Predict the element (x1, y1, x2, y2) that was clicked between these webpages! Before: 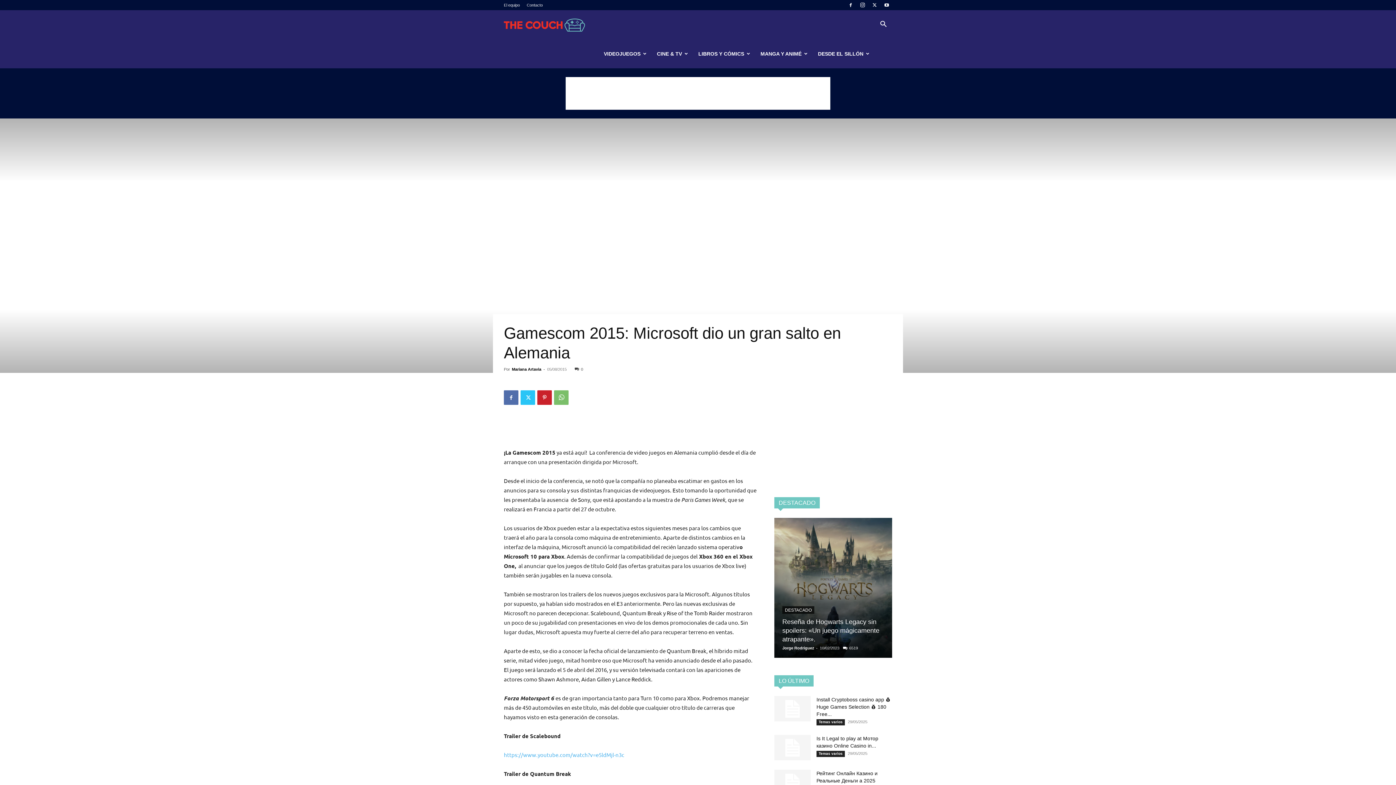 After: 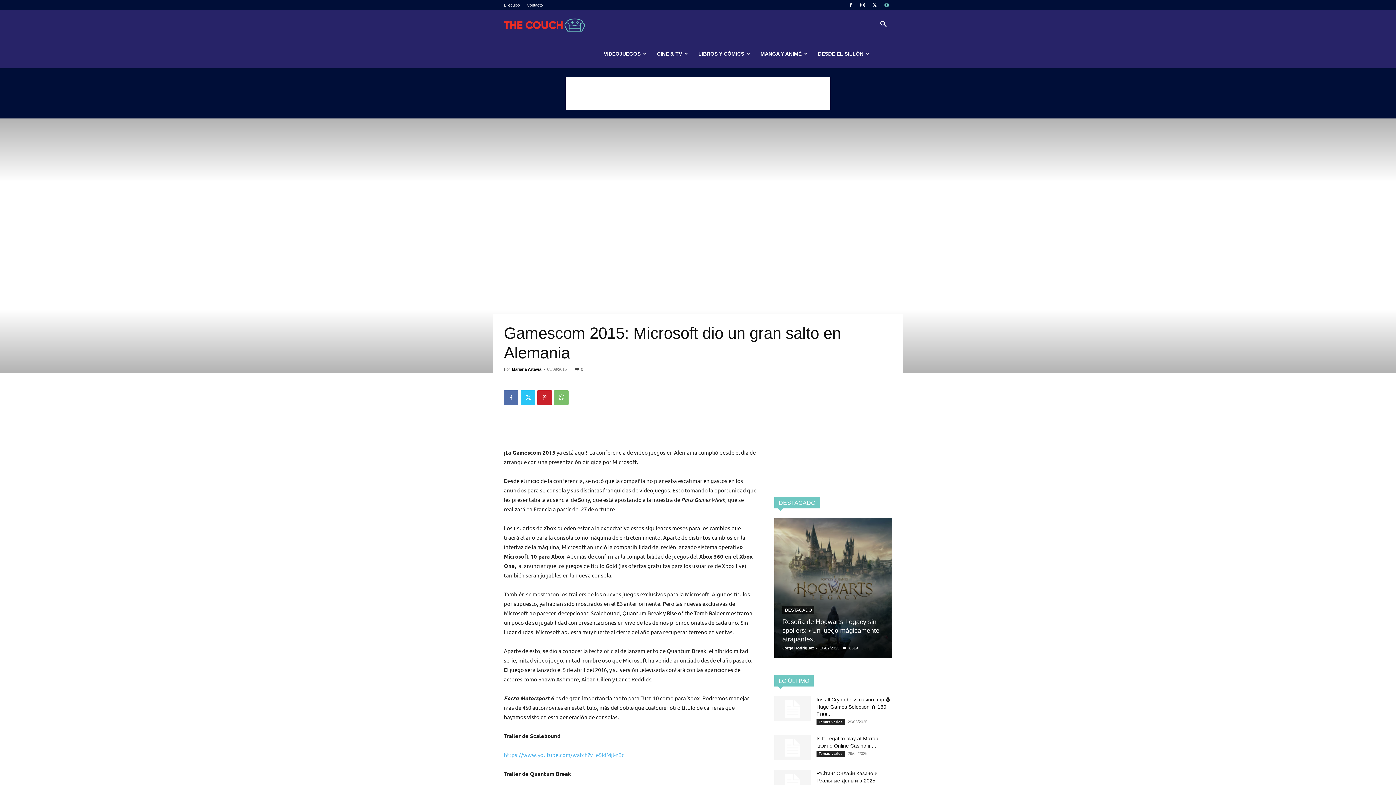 Action: bbox: (881, 0, 892, 10)